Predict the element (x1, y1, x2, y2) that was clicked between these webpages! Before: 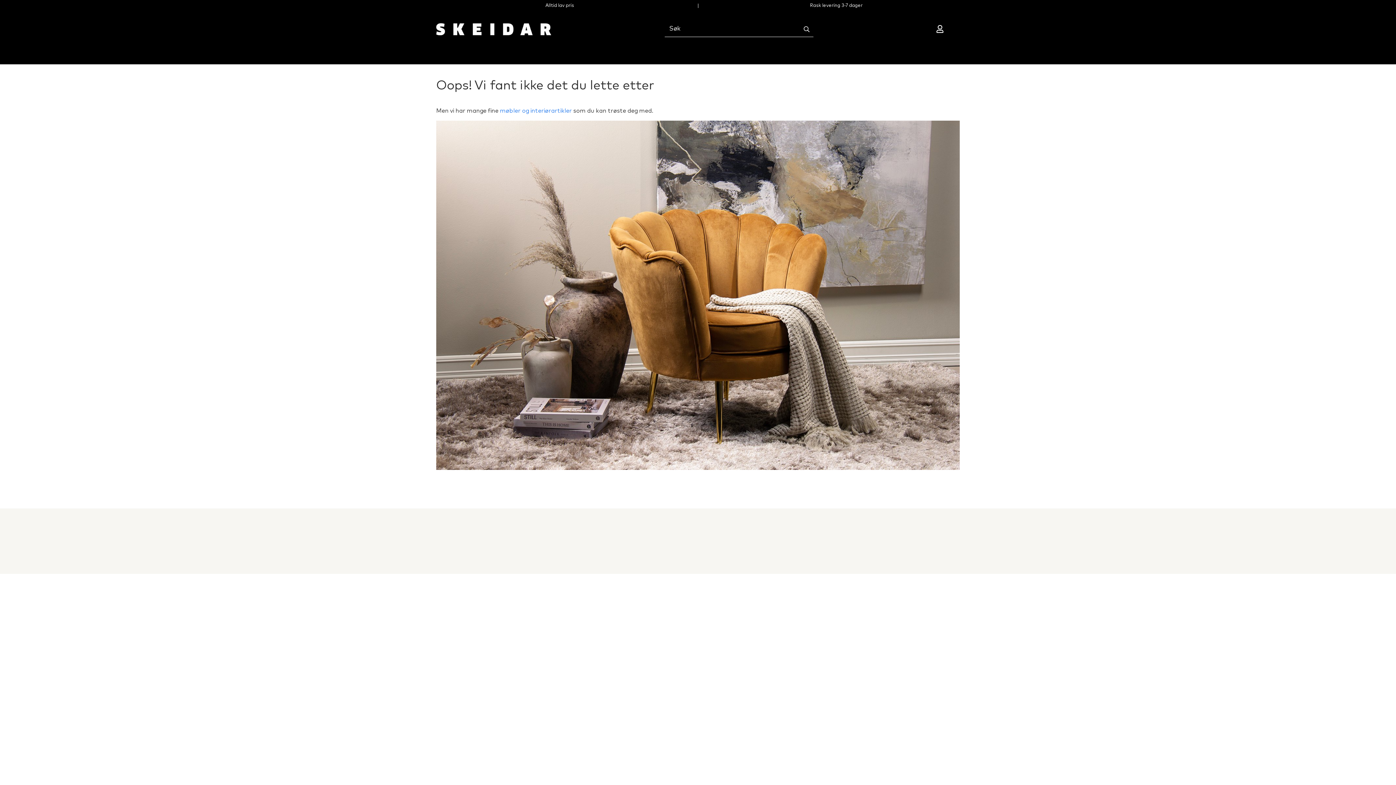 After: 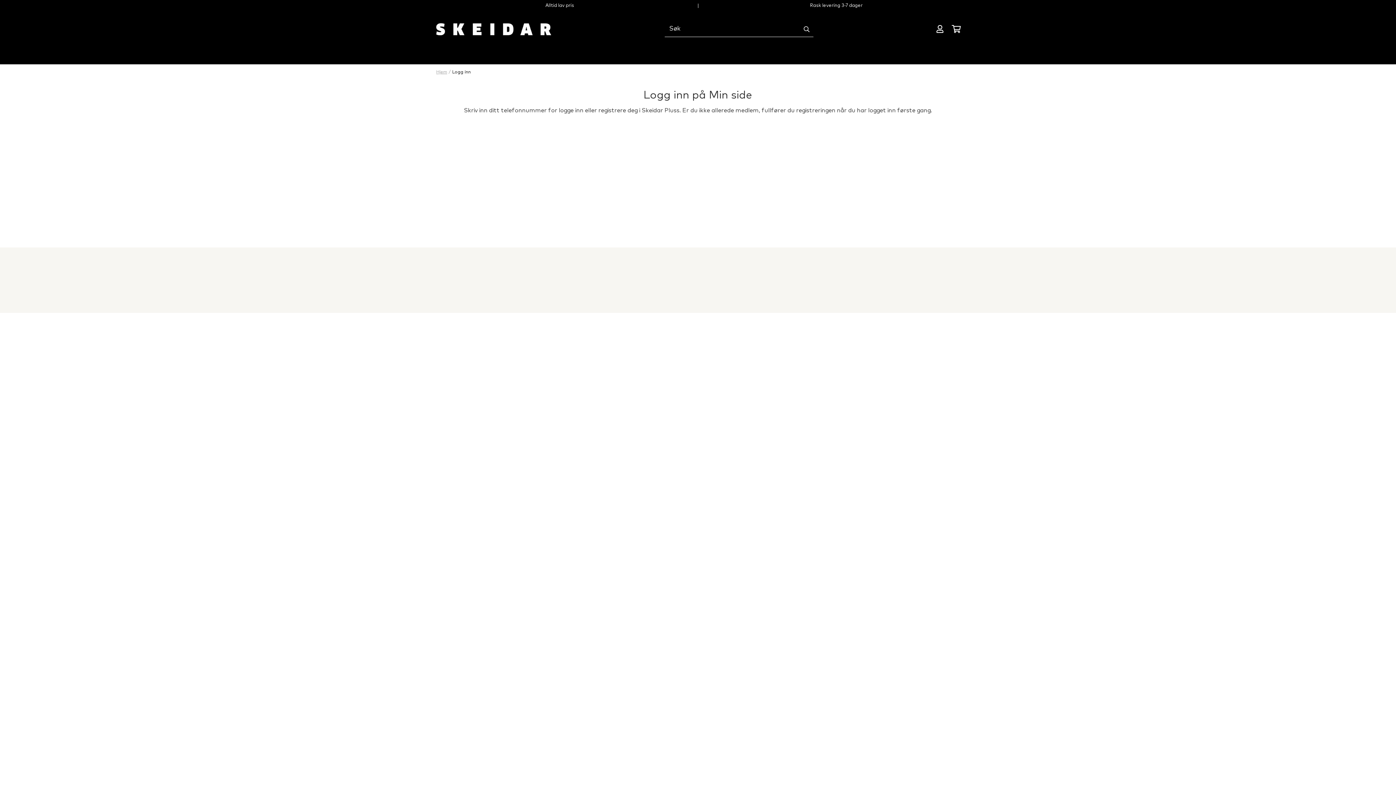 Action: label: Mine sider bbox: (936, 20, 944, 37)